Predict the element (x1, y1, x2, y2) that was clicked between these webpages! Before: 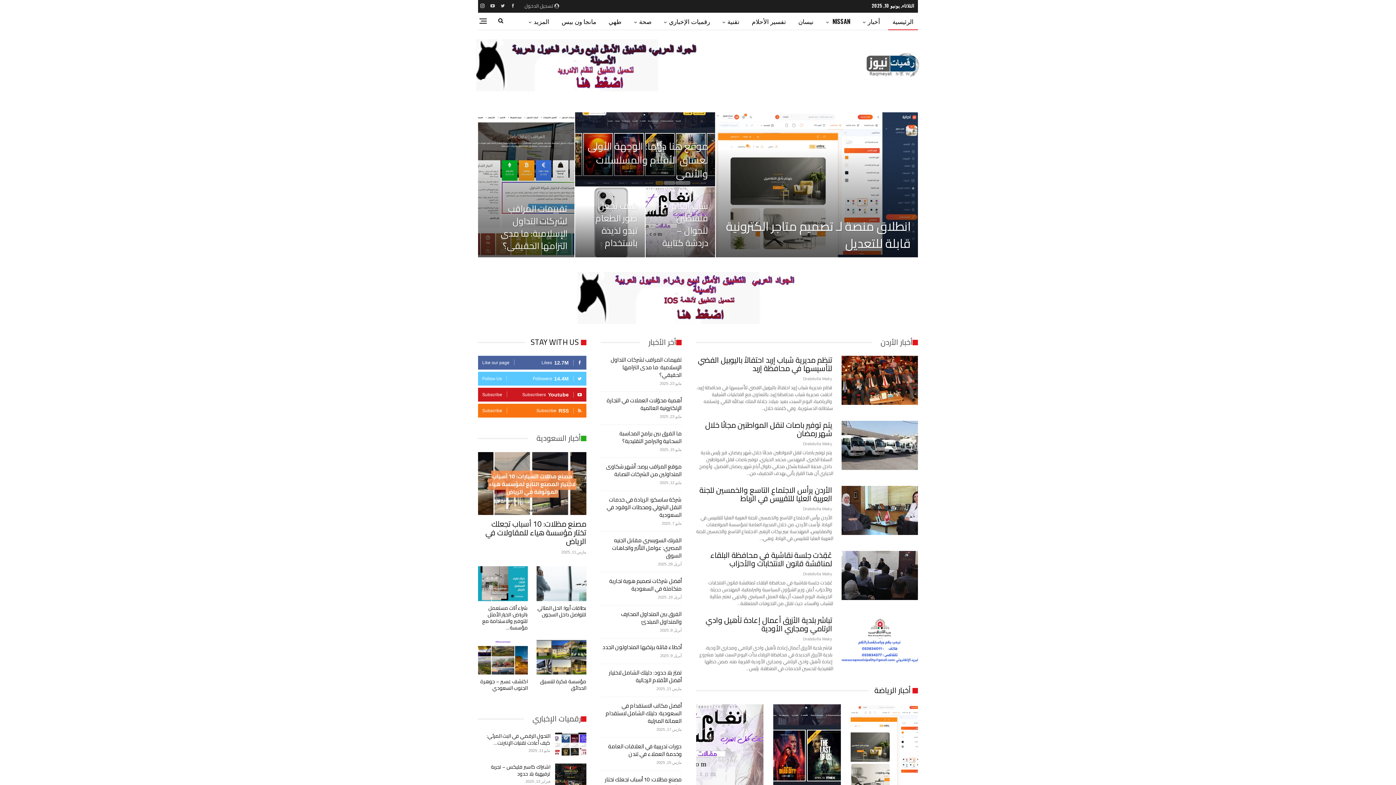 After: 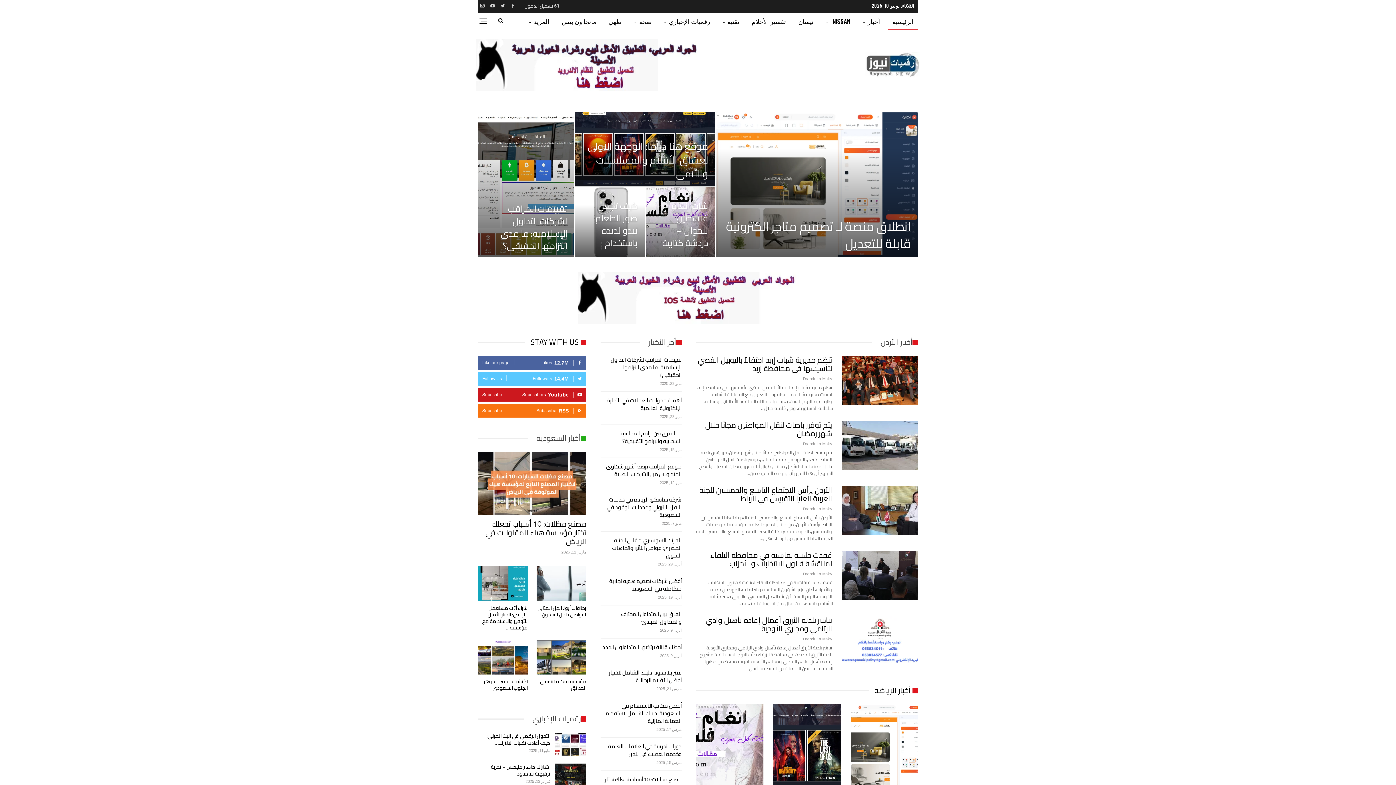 Action: label: YoutubeSubscribers
Subscribe bbox: (482, 388, 582, 401)